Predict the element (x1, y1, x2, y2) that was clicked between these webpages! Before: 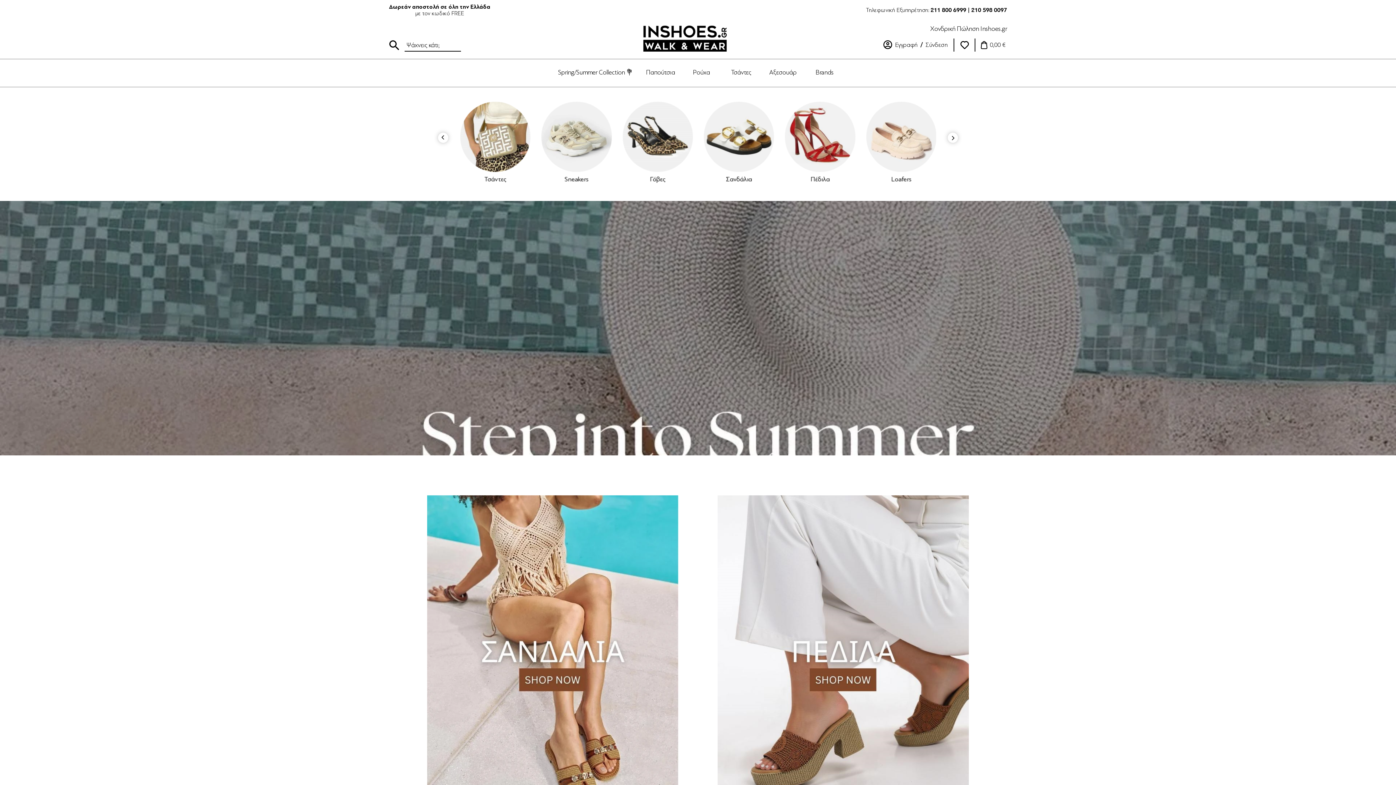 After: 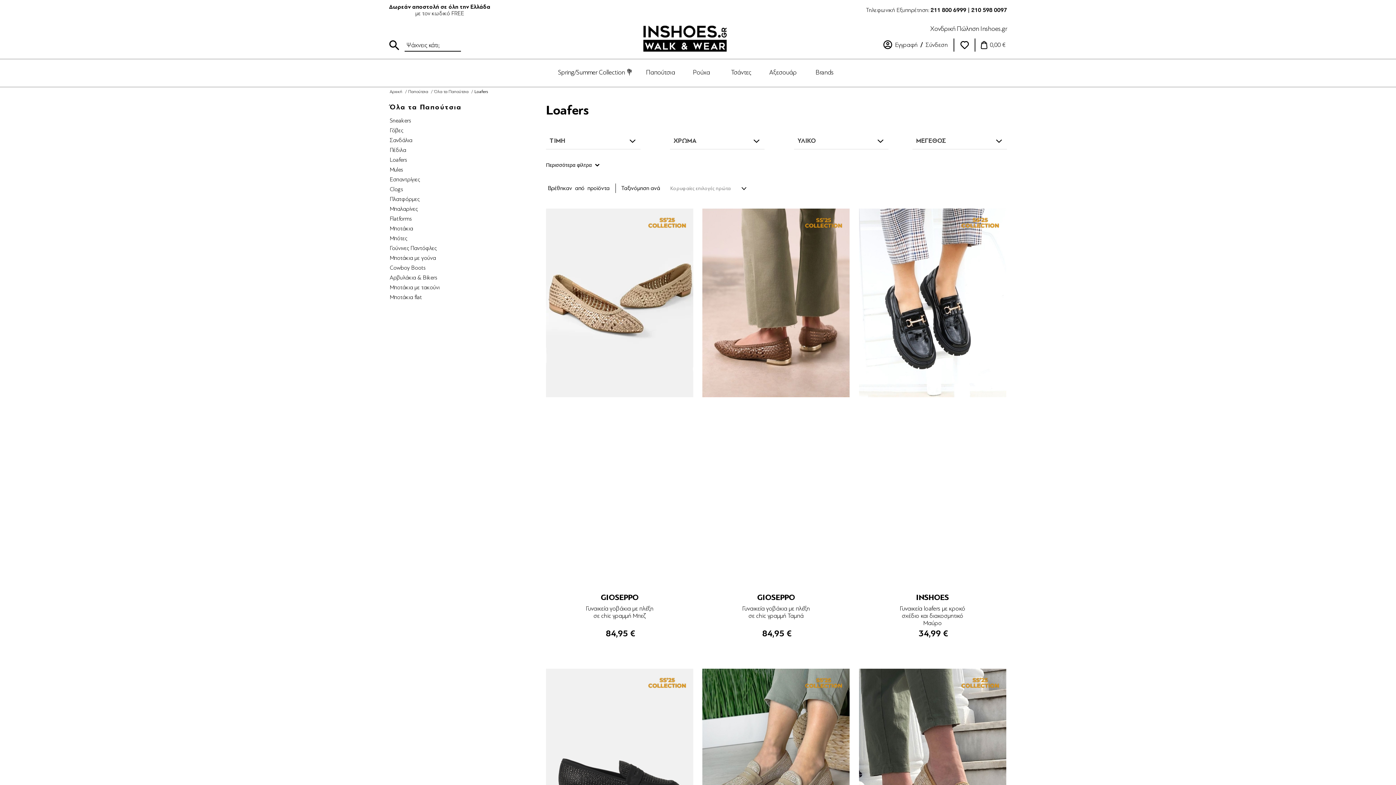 Action: bbox: (785, 101, 855, 172)